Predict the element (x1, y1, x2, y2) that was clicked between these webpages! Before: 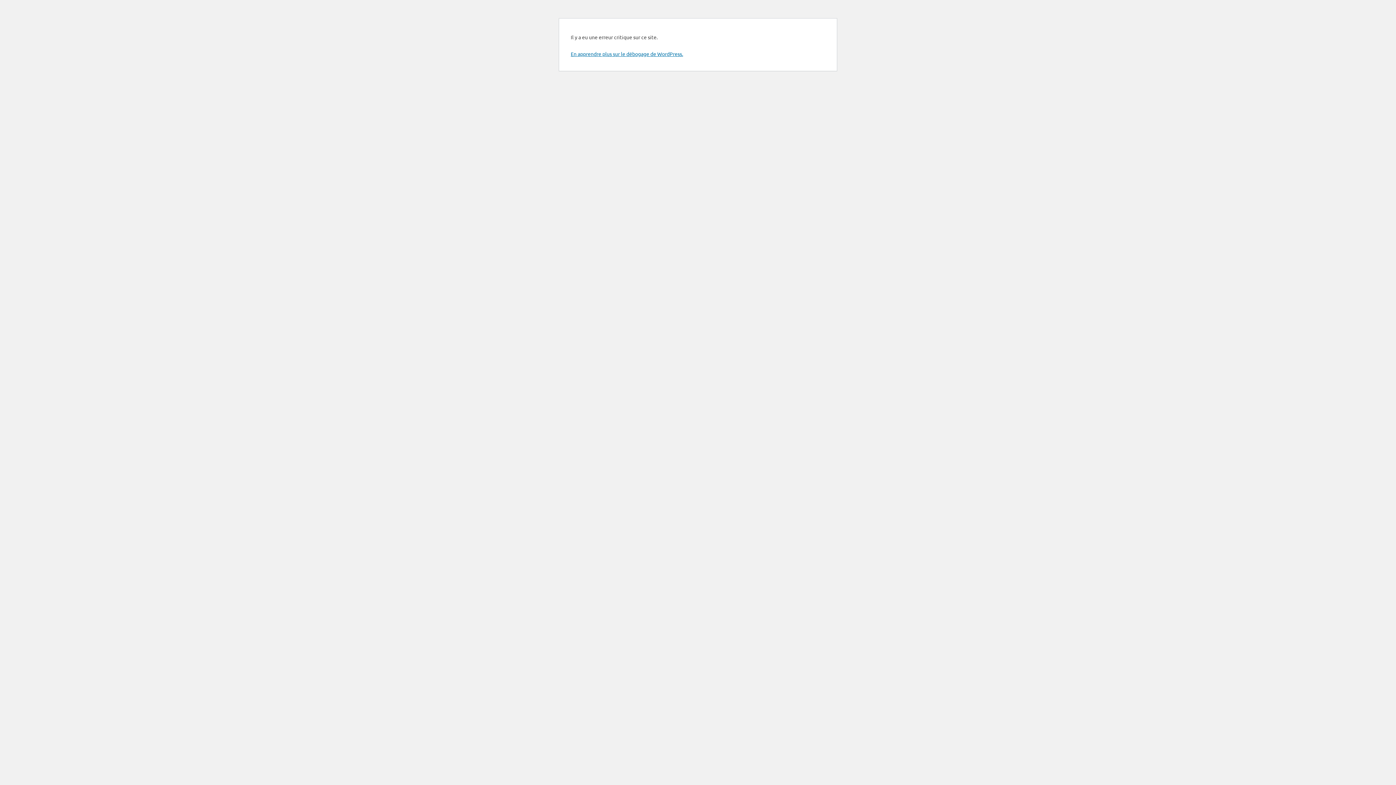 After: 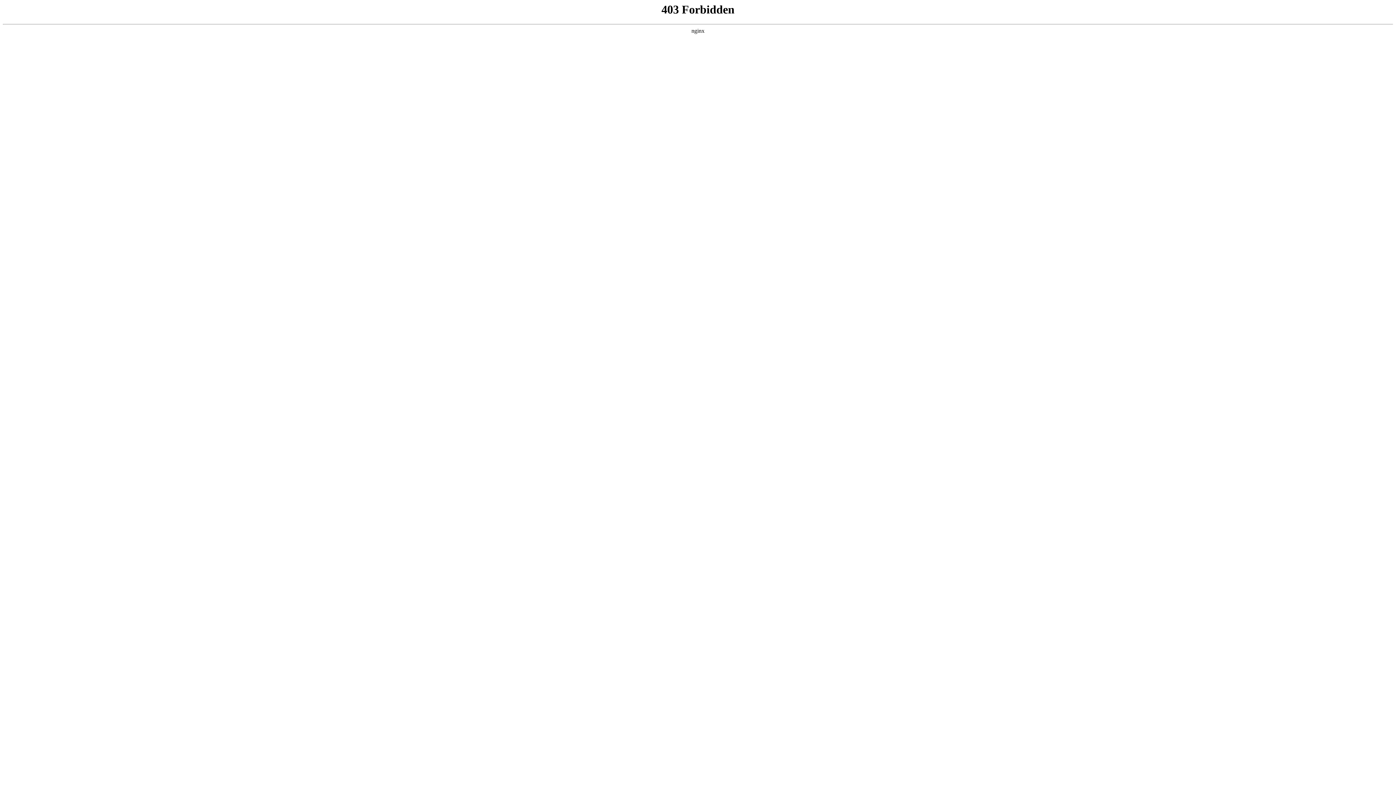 Action: bbox: (570, 50, 683, 57) label: En apprendre plus sur le débogage de WordPress.